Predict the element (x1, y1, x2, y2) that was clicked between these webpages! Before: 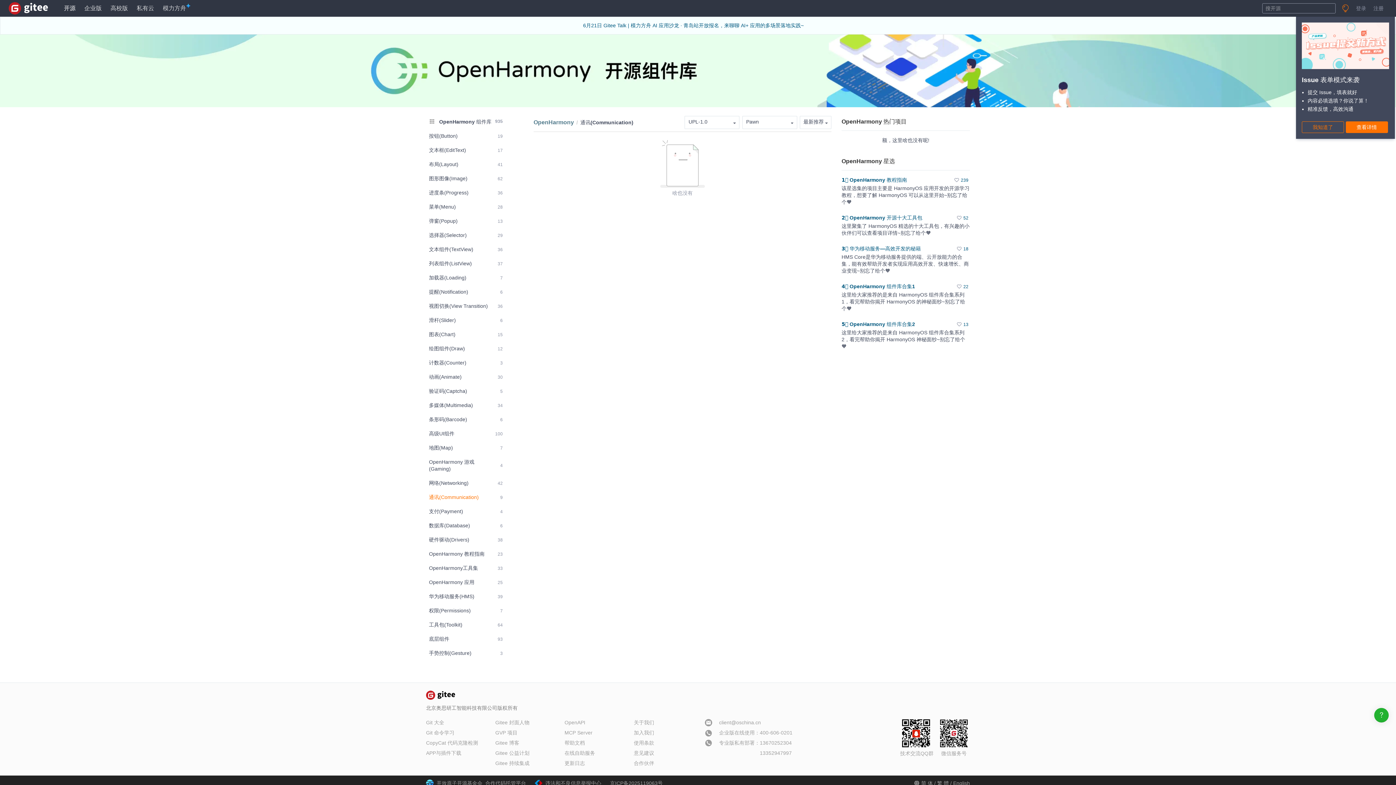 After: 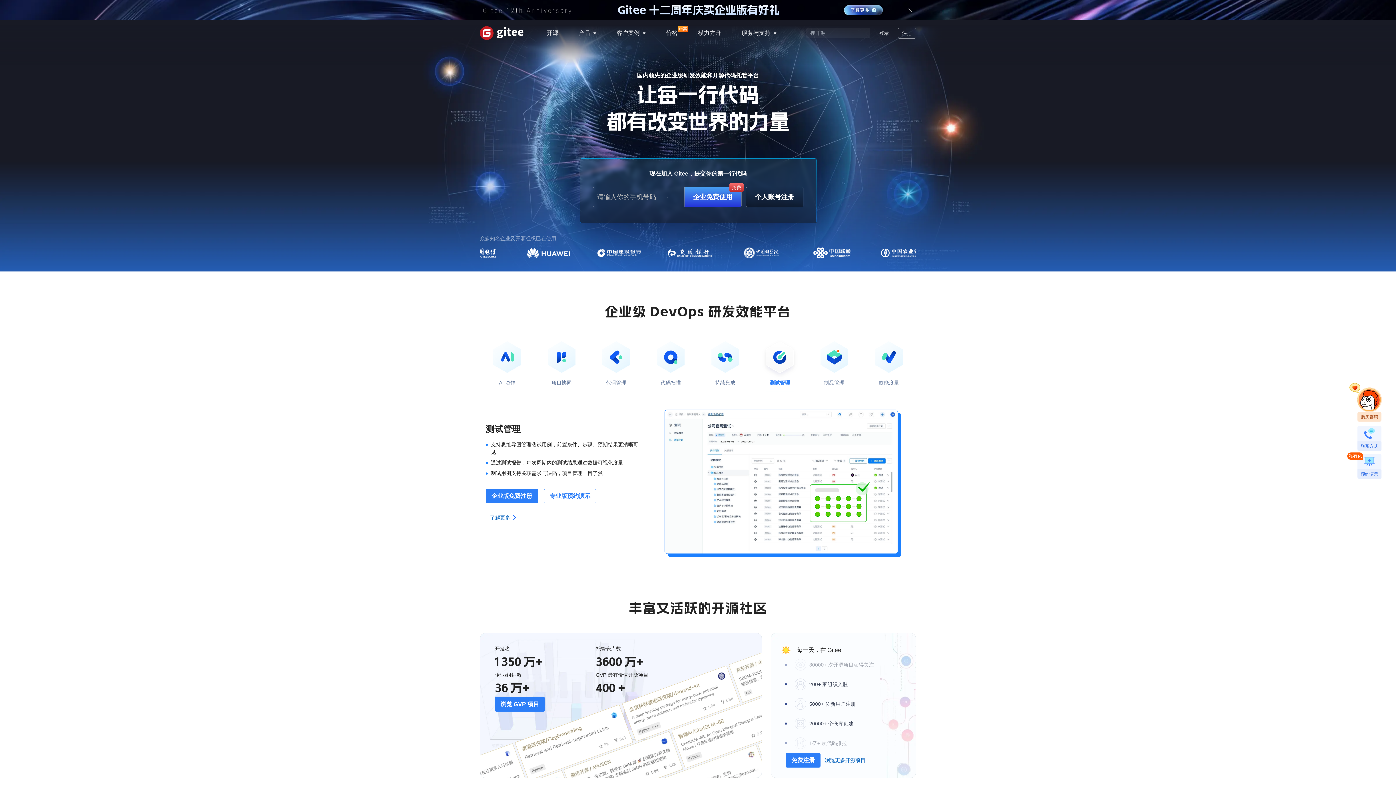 Action: bbox: (426, 690, 455, 702)